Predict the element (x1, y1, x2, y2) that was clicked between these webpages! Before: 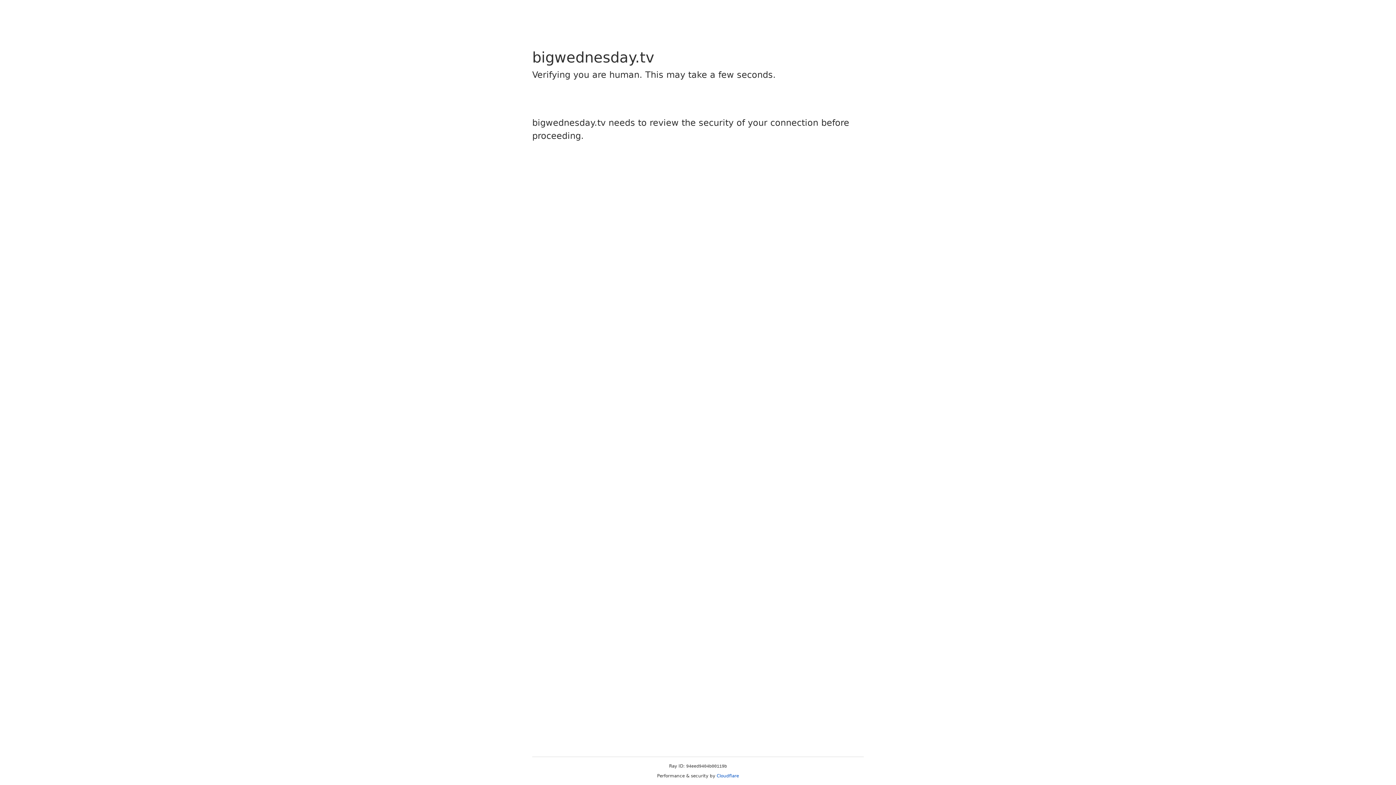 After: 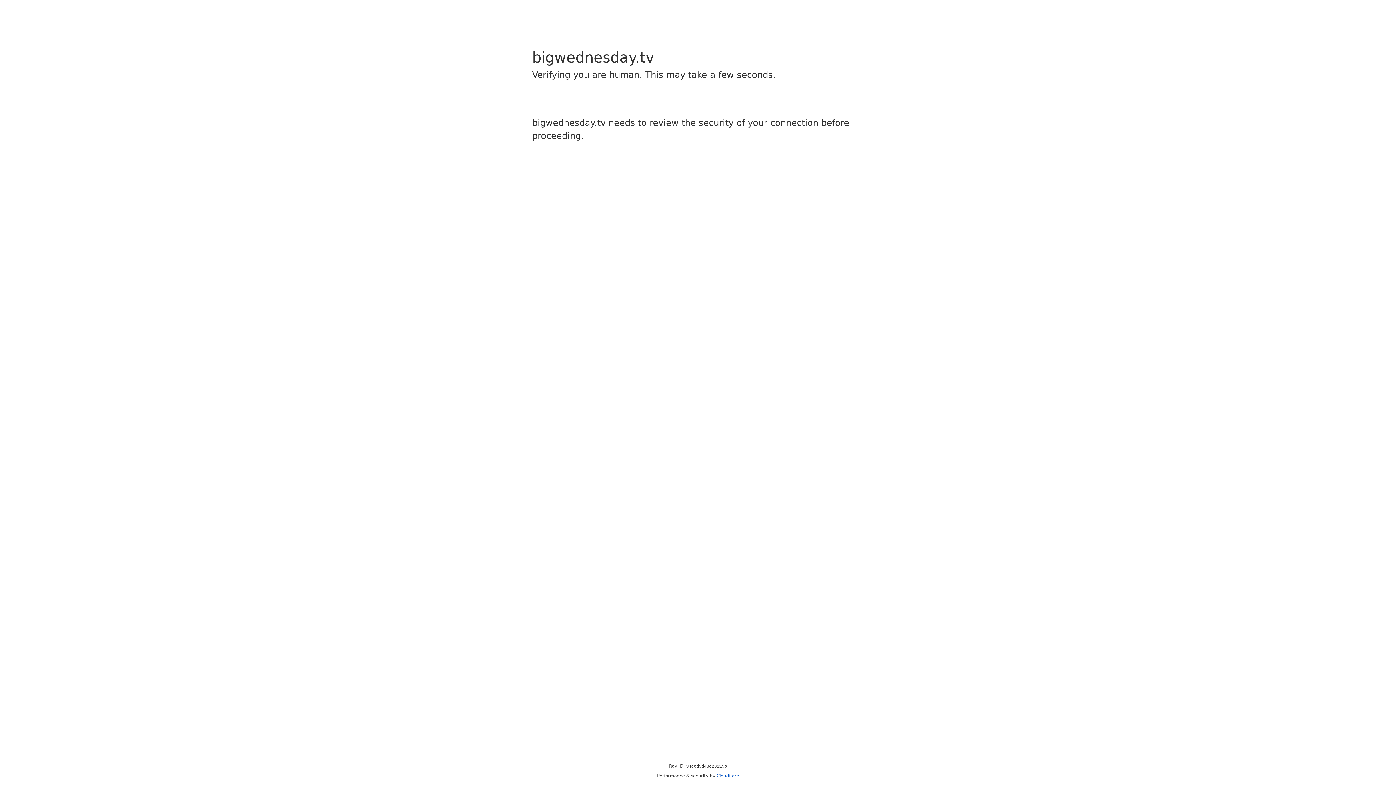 Action: bbox: (716, 773, 739, 778) label: Cloudflare